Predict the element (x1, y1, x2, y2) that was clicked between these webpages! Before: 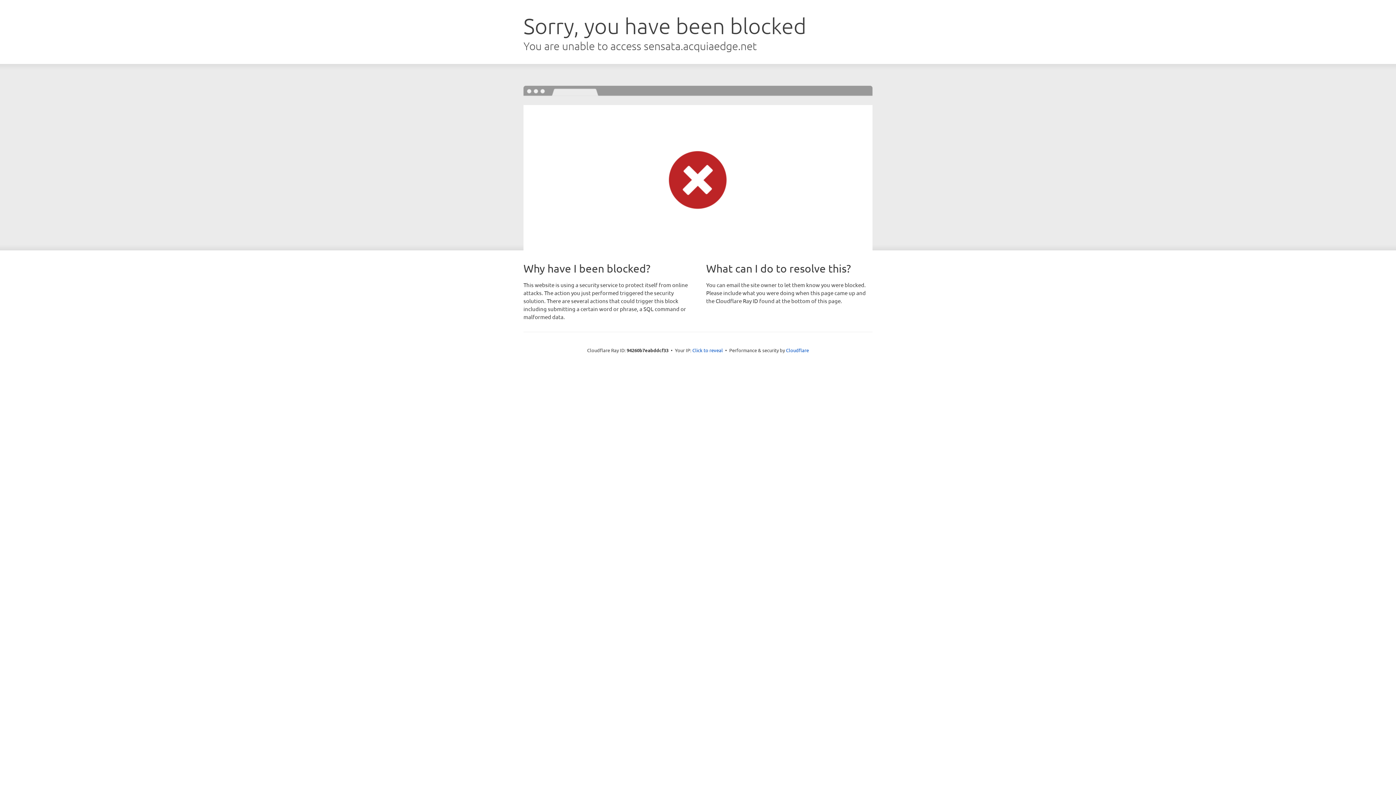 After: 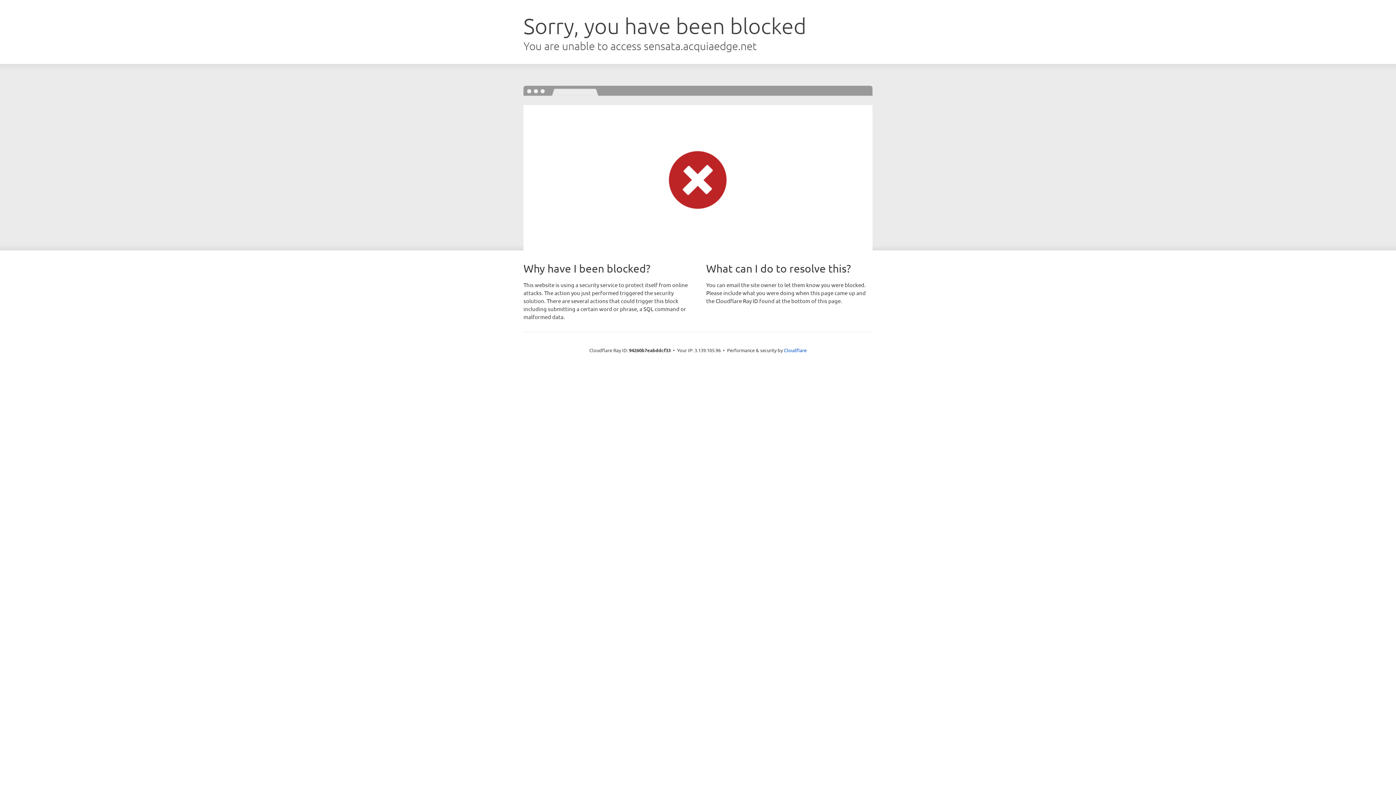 Action: label: Click to reveal bbox: (692, 346, 723, 353)